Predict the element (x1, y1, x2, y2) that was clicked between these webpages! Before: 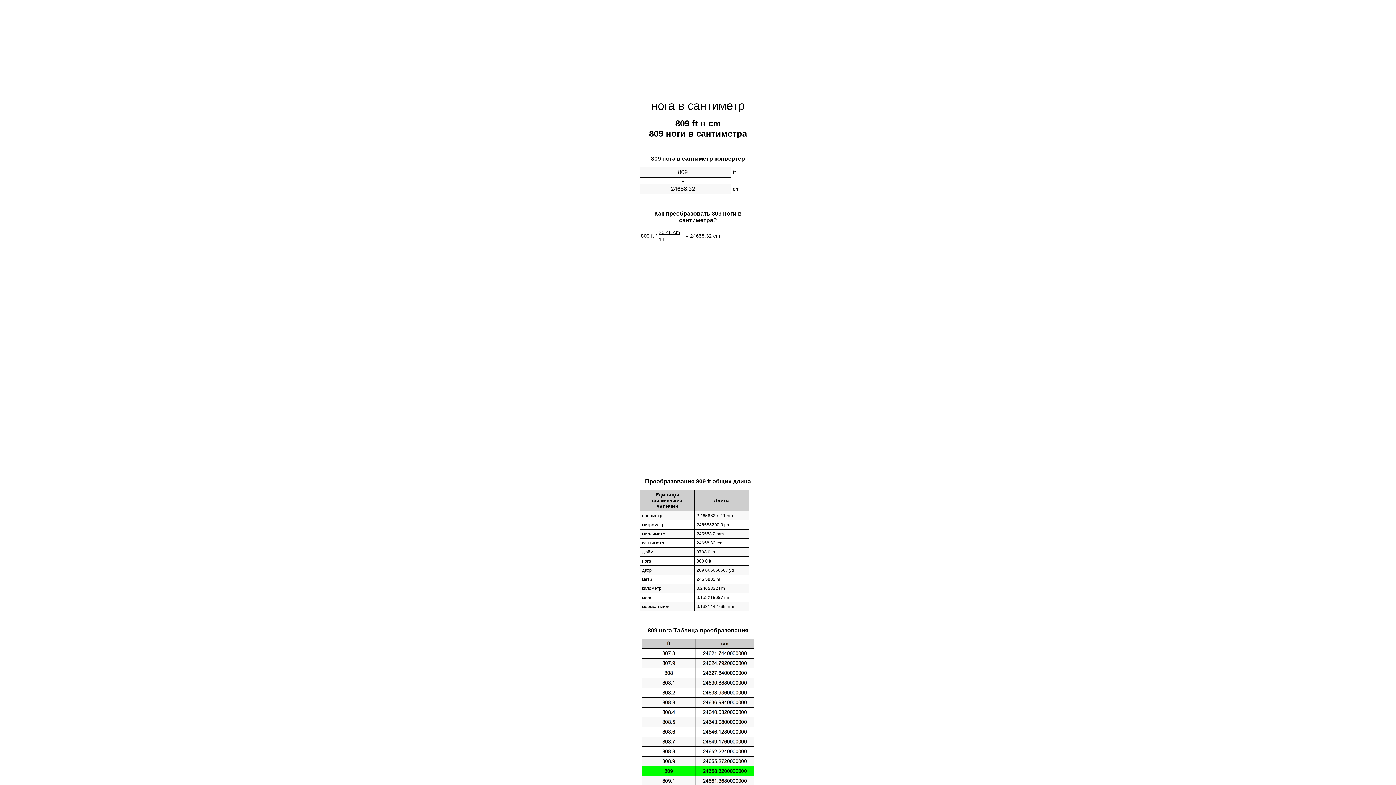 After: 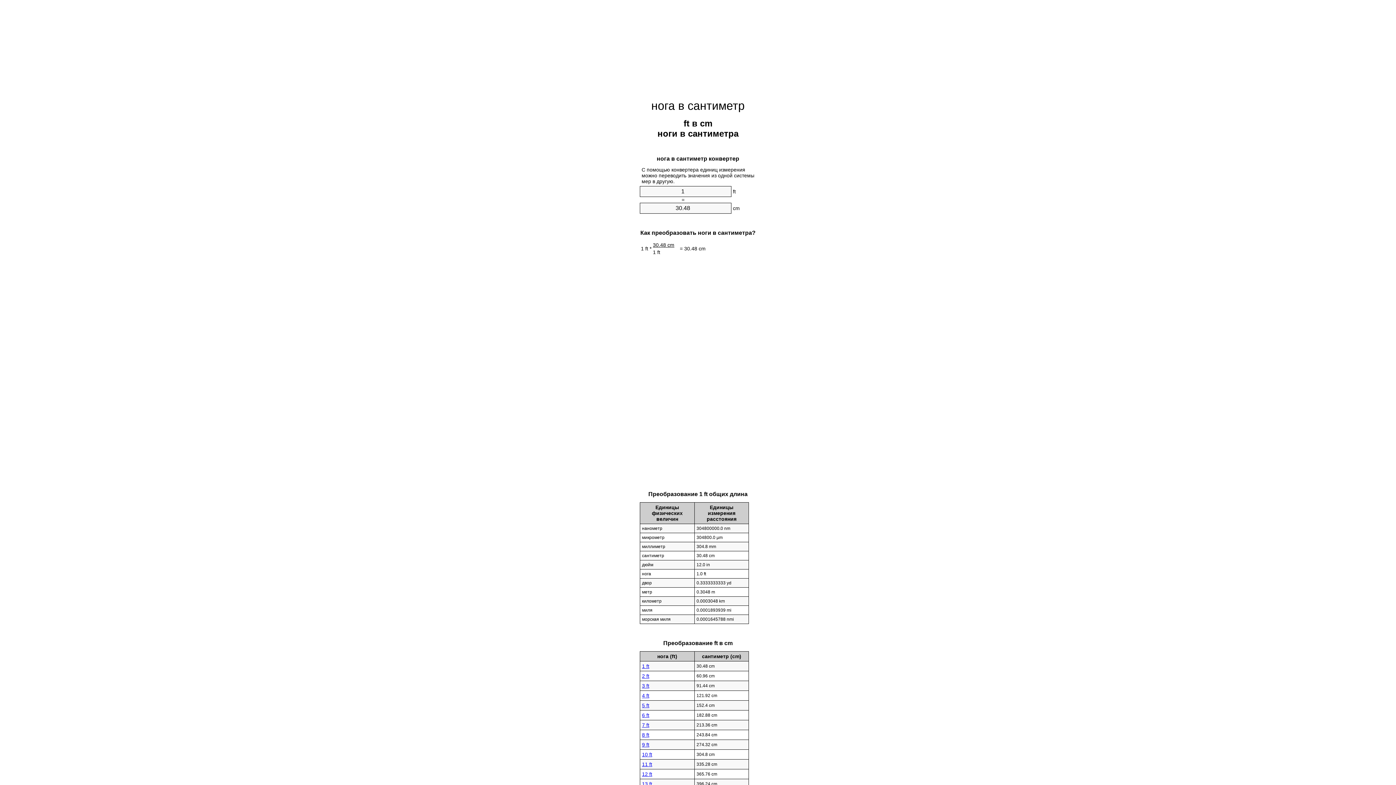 Action: bbox: (651, 99, 744, 112) label: нога в сантиметр